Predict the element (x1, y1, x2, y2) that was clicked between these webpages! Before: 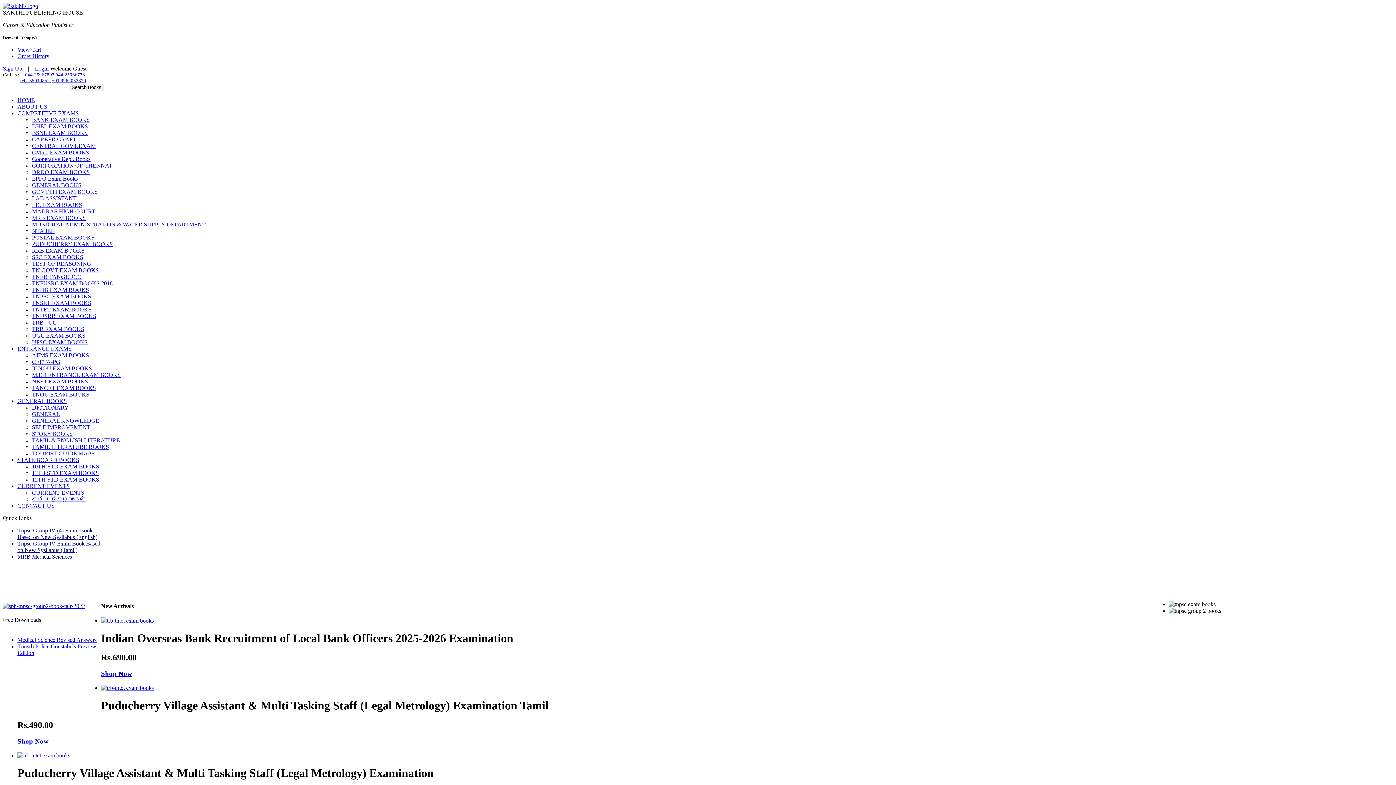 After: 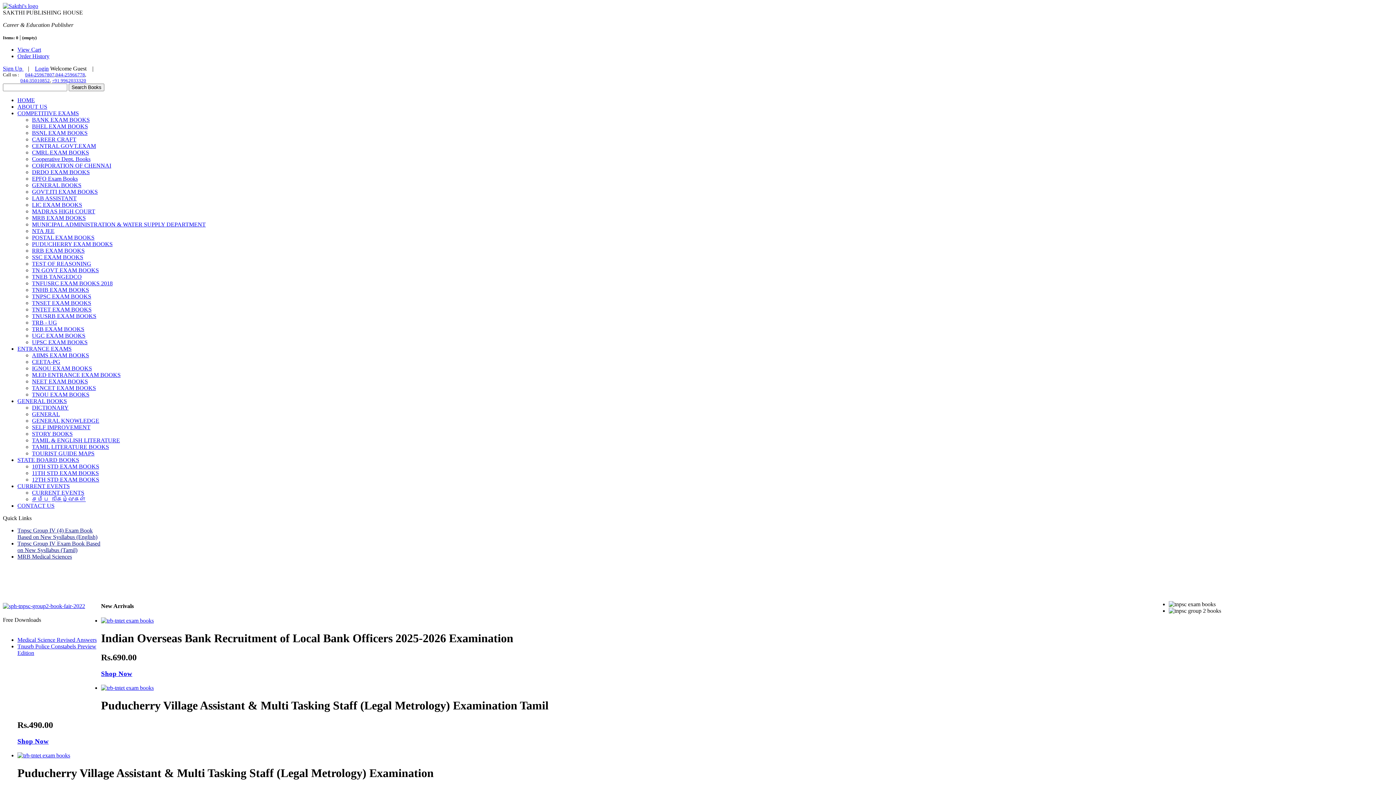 Action: bbox: (32, 214, 85, 221) label: MRB EXAM BOOKS